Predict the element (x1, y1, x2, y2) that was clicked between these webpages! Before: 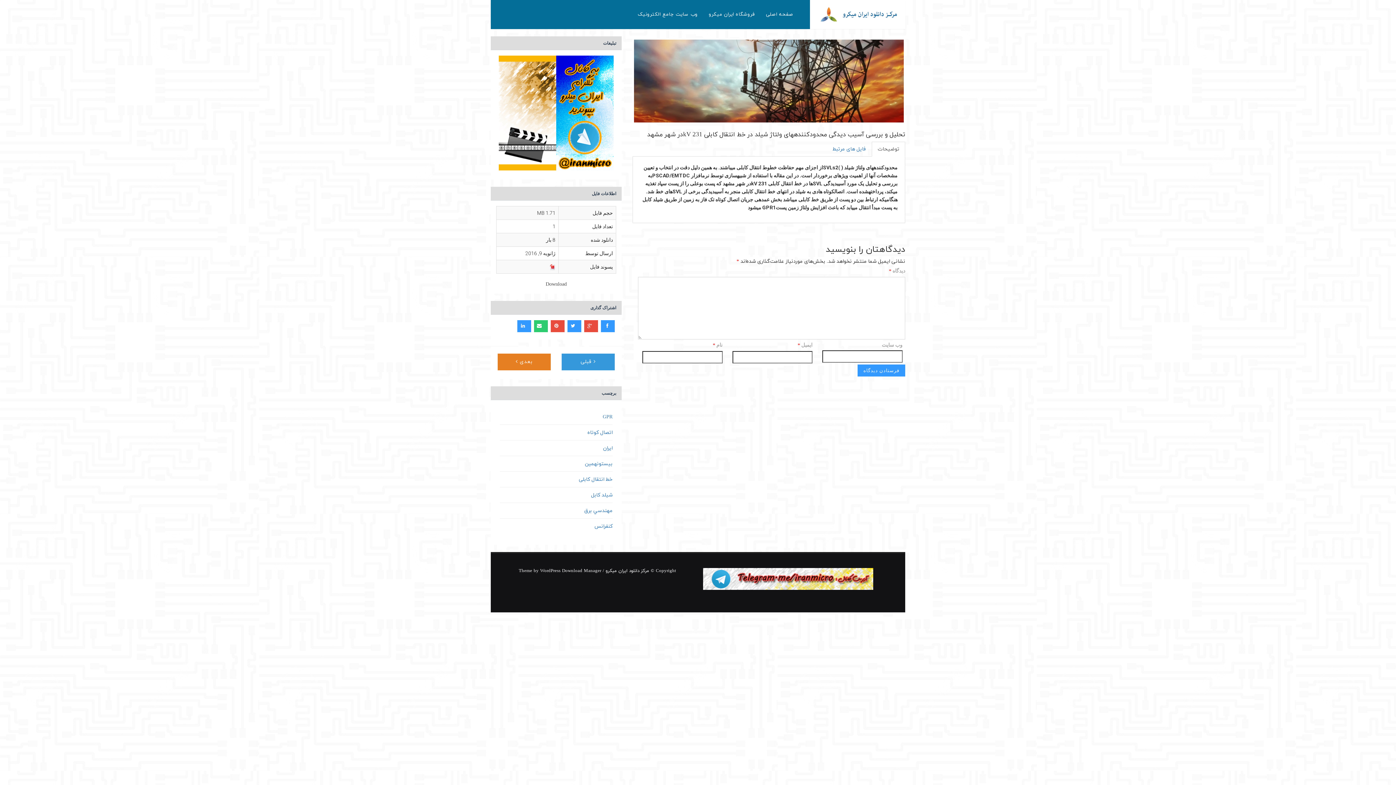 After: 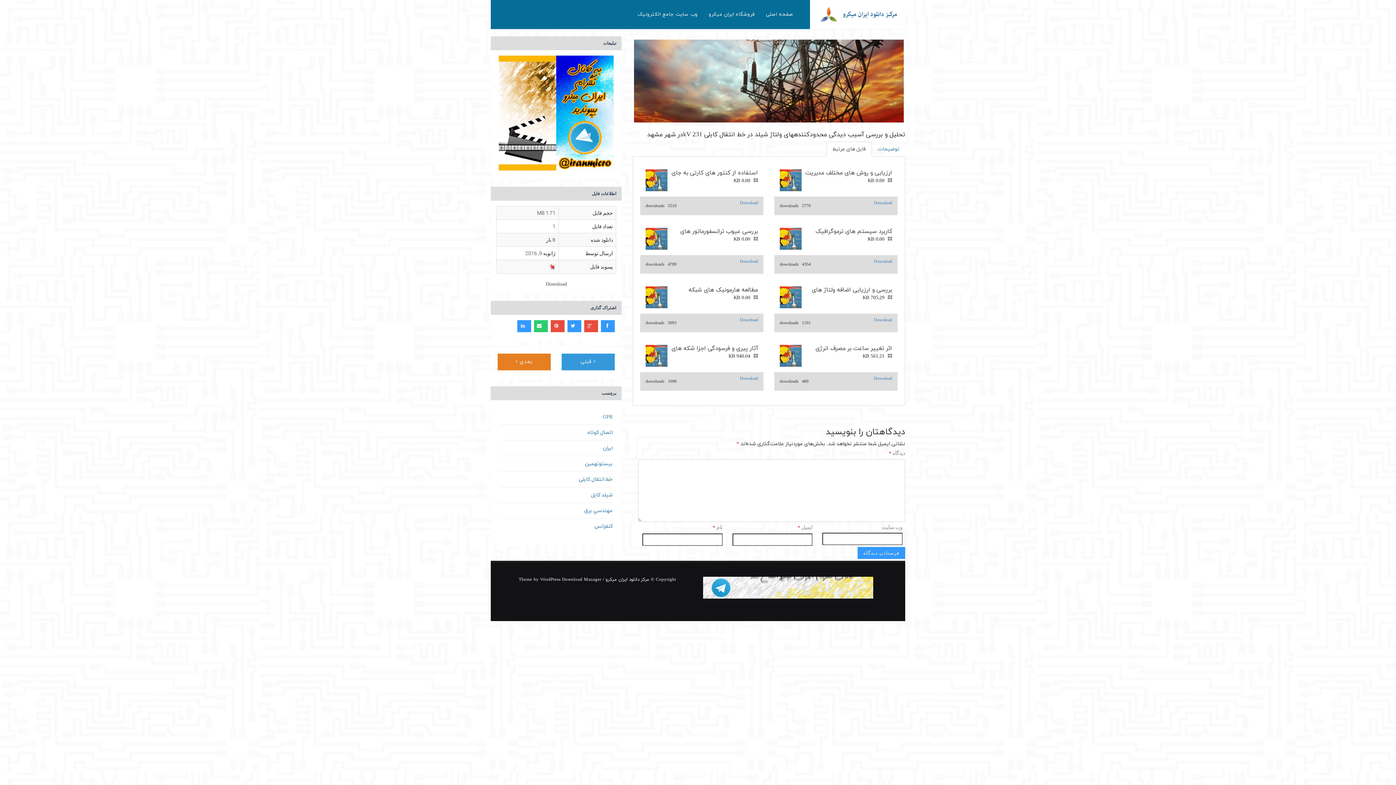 Action: label: فایل های مرتبط bbox: (826, 141, 872, 156)